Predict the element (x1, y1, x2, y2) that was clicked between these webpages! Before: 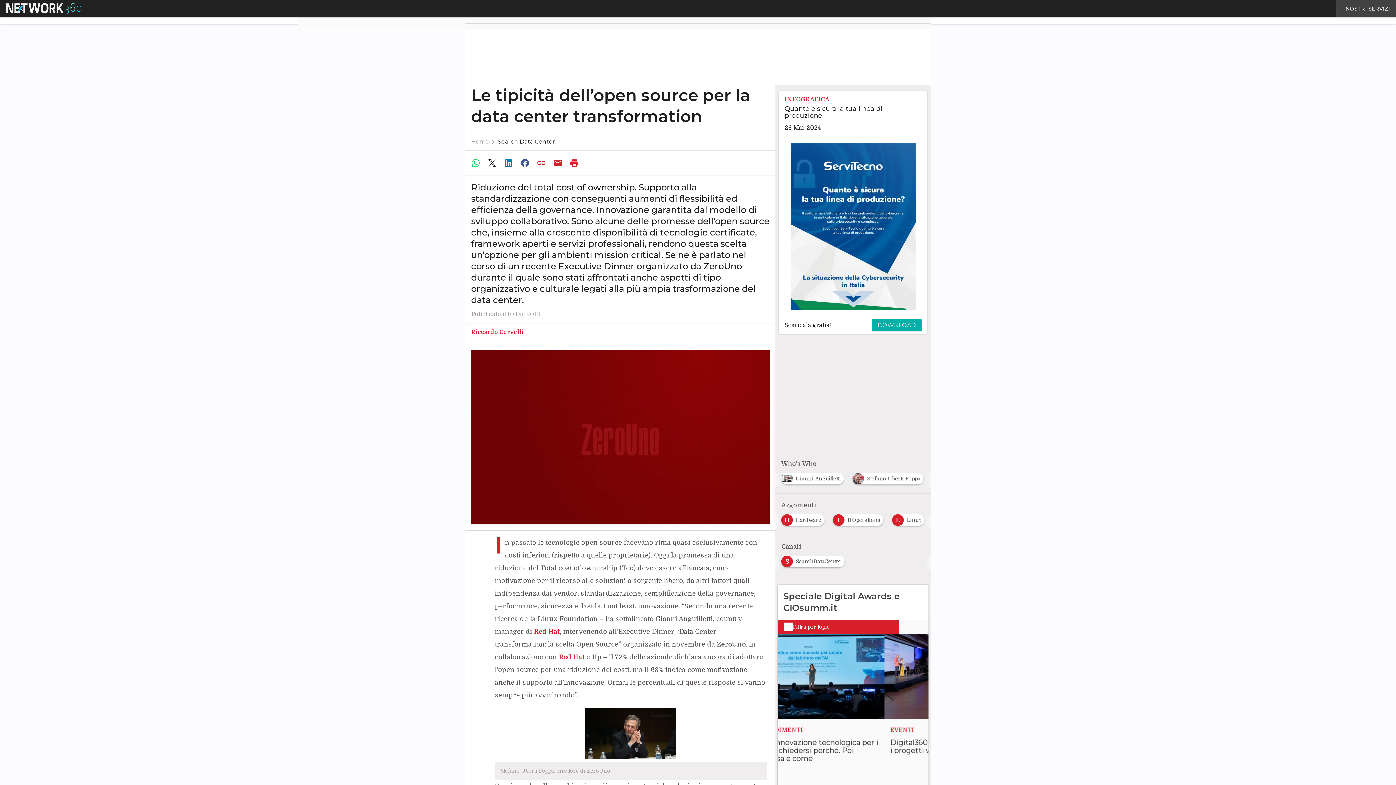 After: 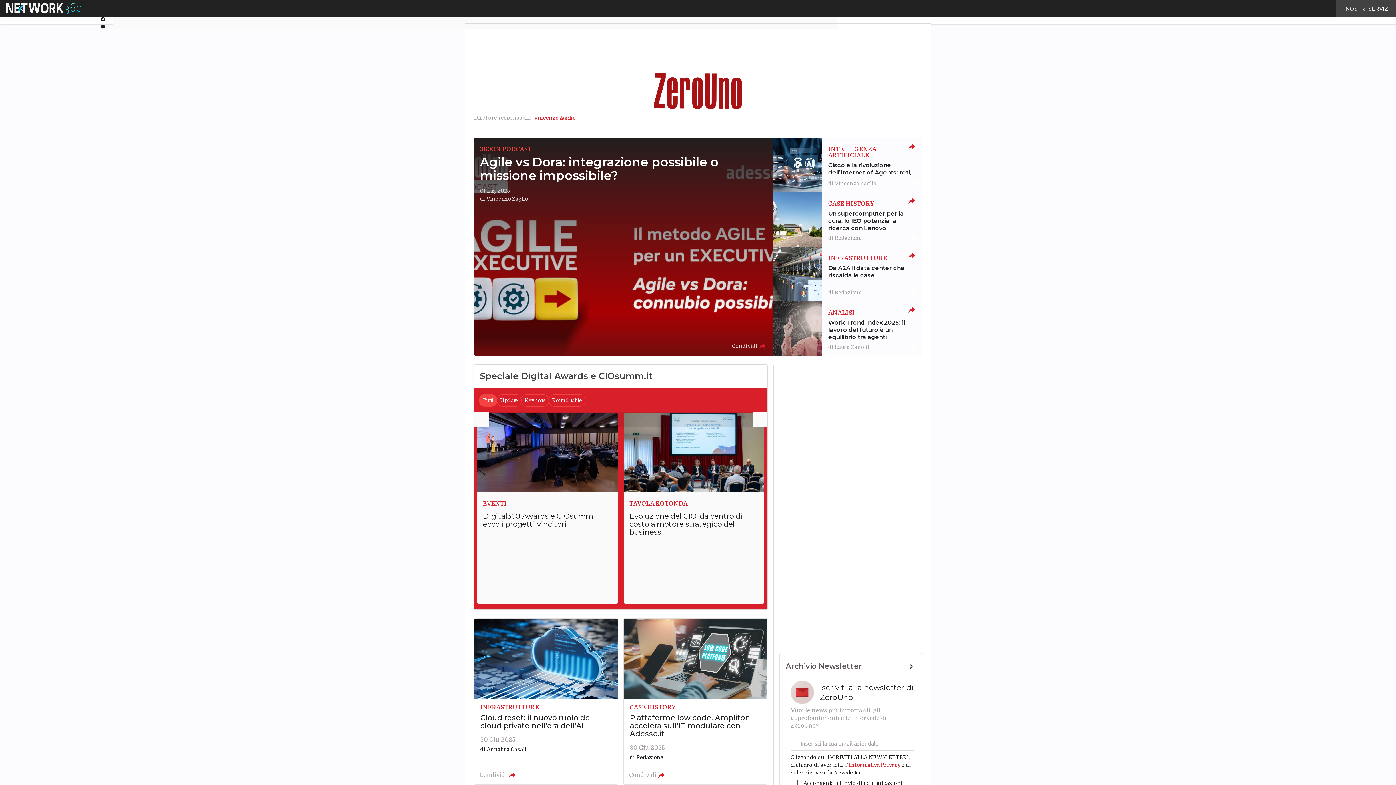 Action: bbox: (471, 138, 489, 145) label: Home